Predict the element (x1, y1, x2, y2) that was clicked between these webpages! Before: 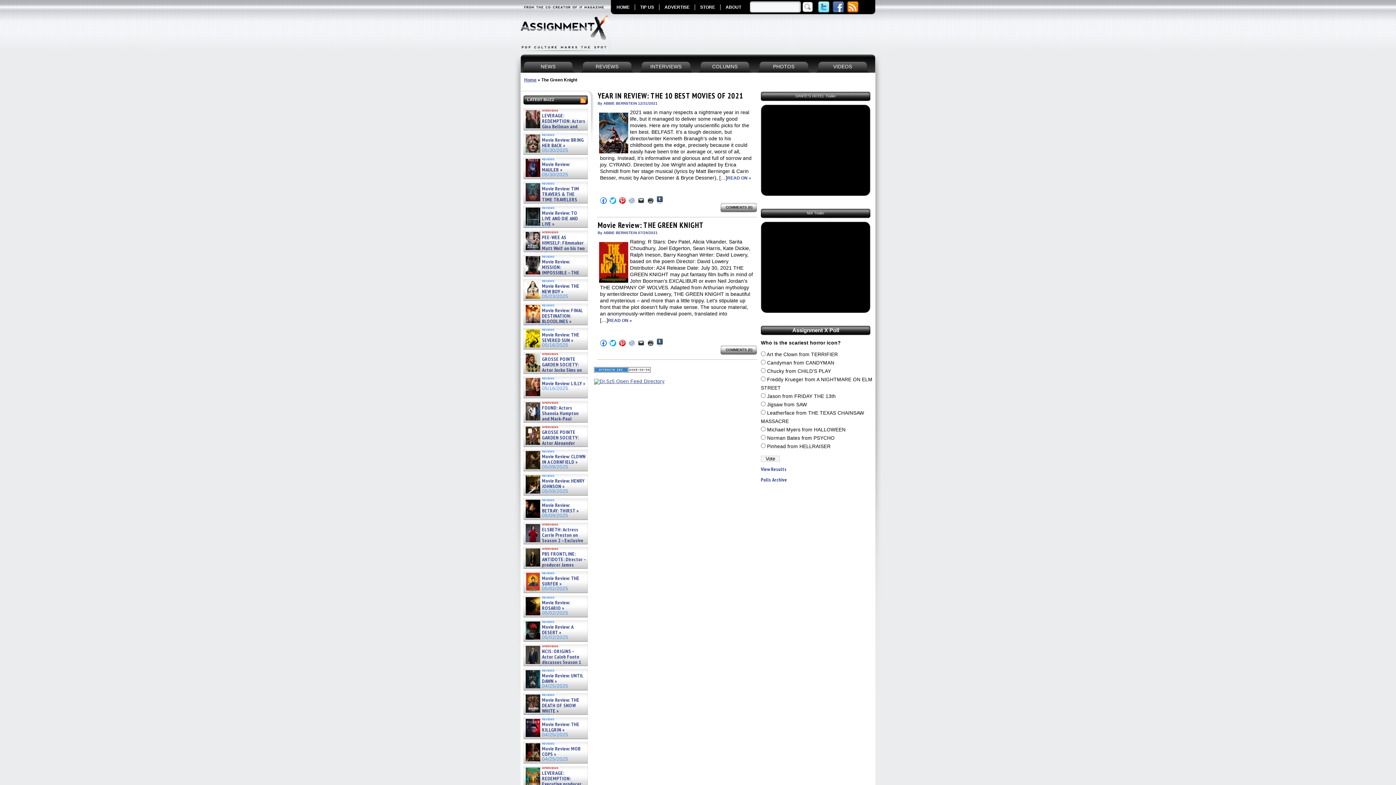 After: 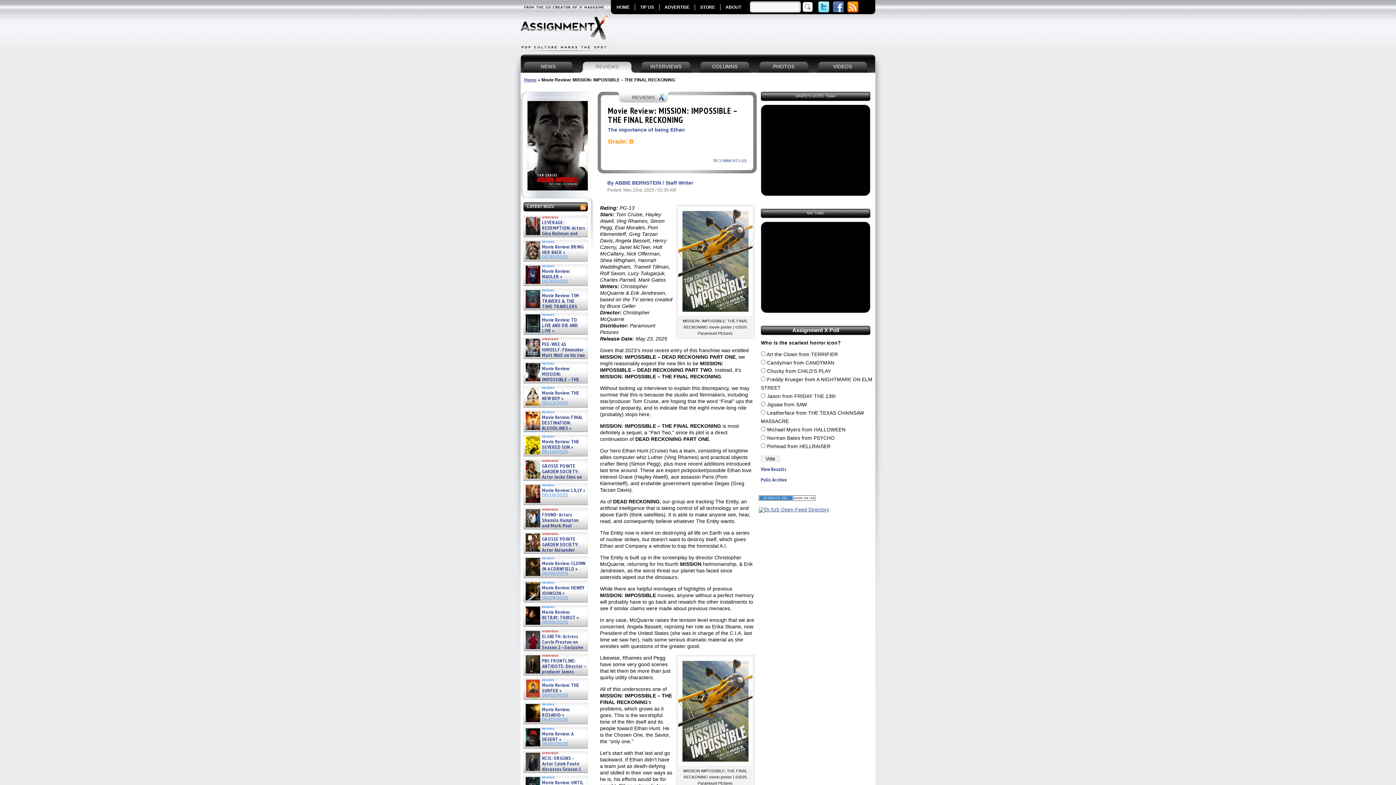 Action: bbox: (524, 259, 586, 281) label: Movie Review: MISSION: IMPOSSIBLE – THE FINAL RECKONING »